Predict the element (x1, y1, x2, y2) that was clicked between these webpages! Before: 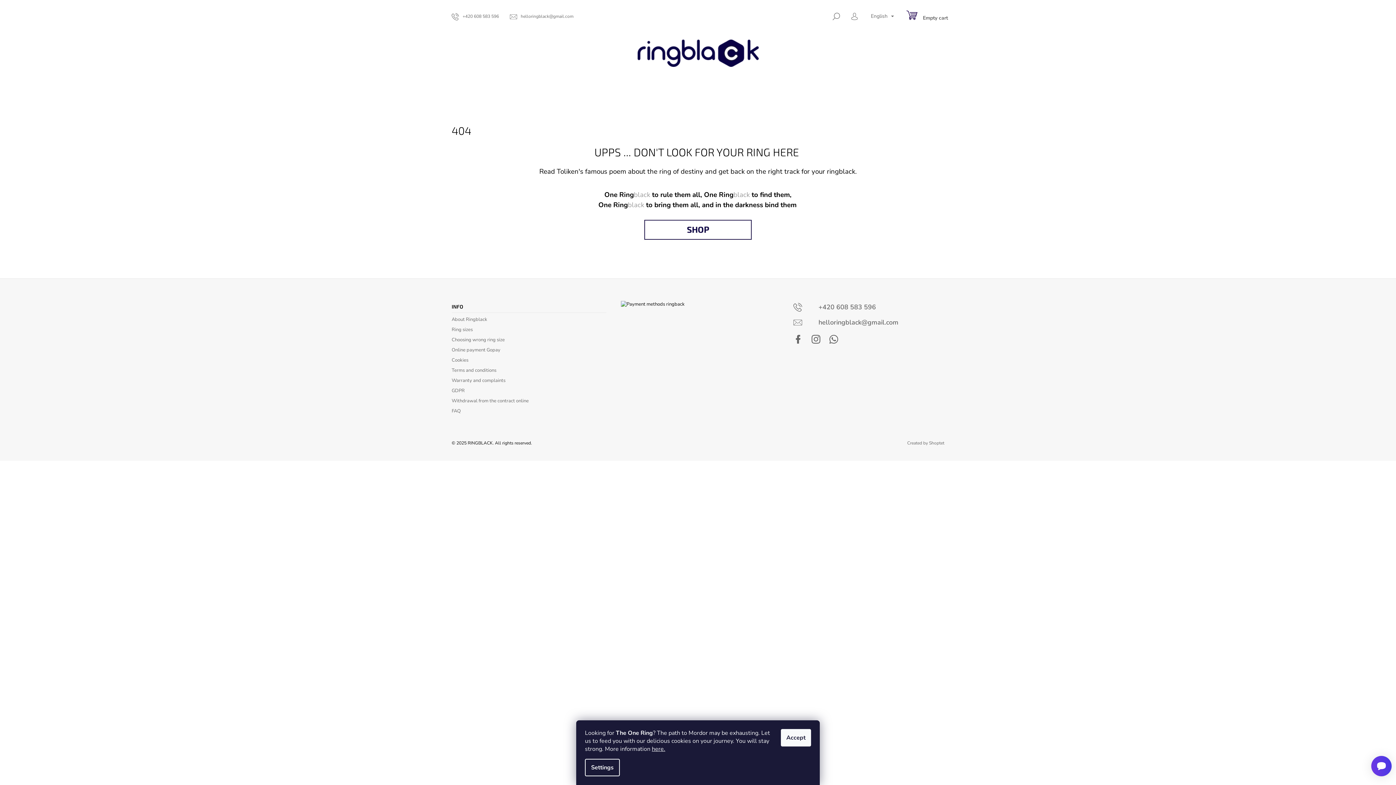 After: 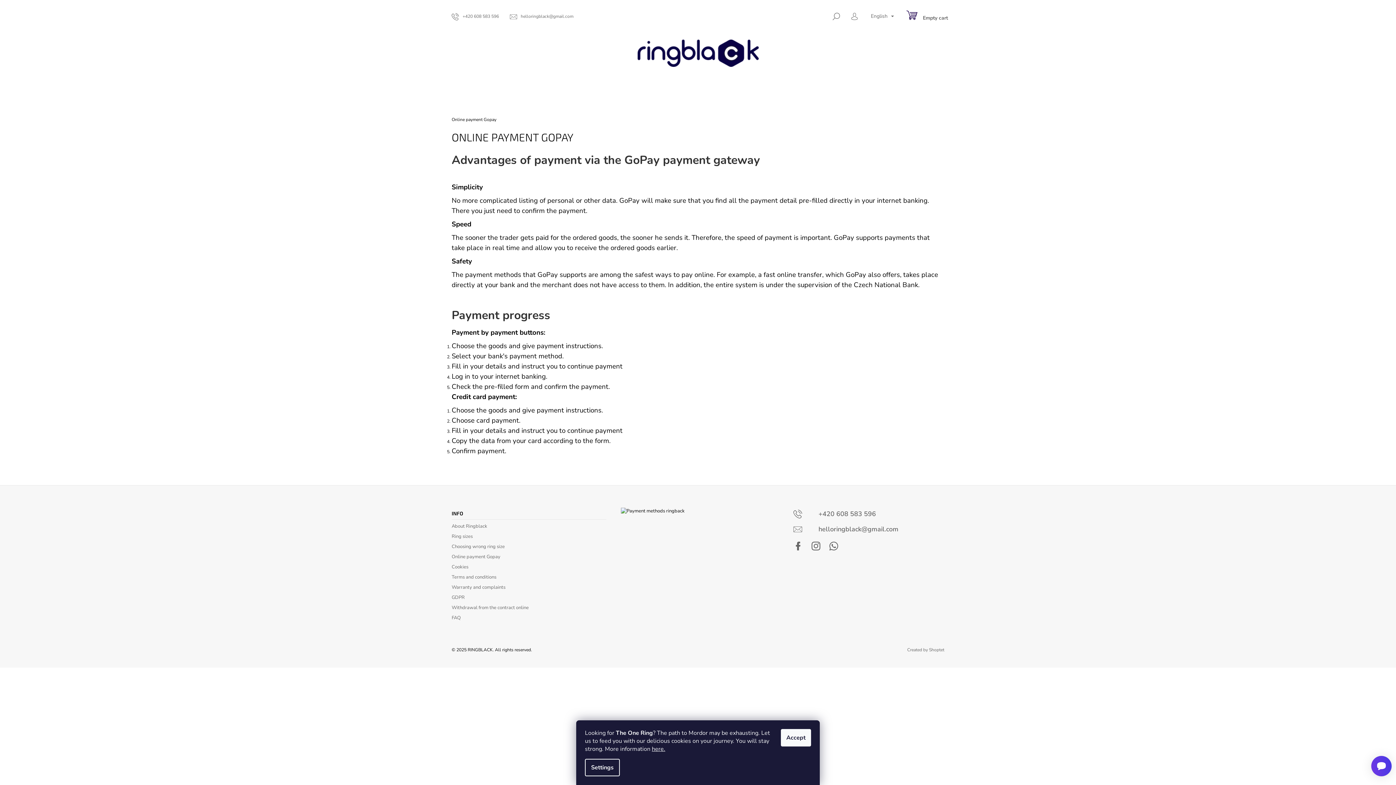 Action: label: Online payment Gopay bbox: (451, 347, 500, 353)